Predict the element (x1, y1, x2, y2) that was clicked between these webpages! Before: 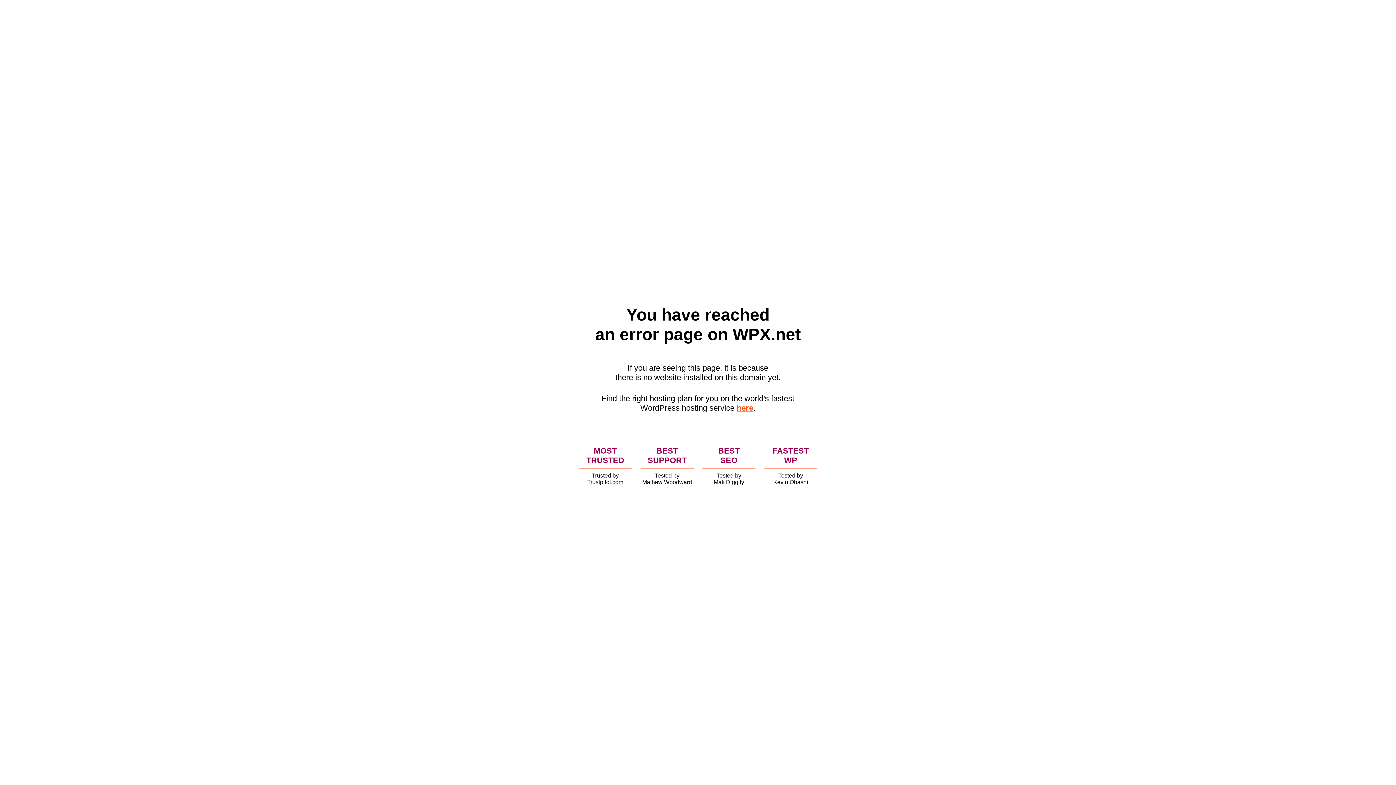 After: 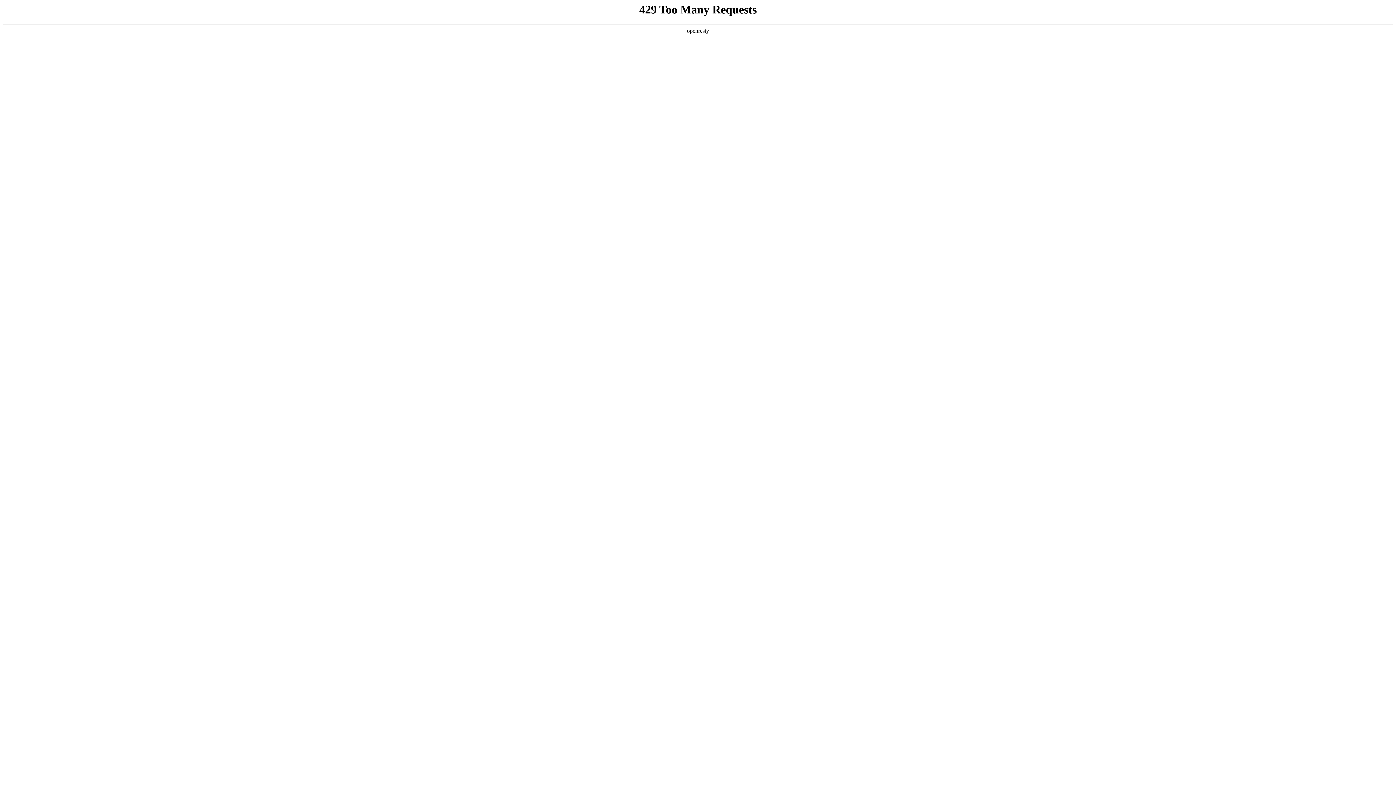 Action: label: here bbox: (736, 403, 753, 412)